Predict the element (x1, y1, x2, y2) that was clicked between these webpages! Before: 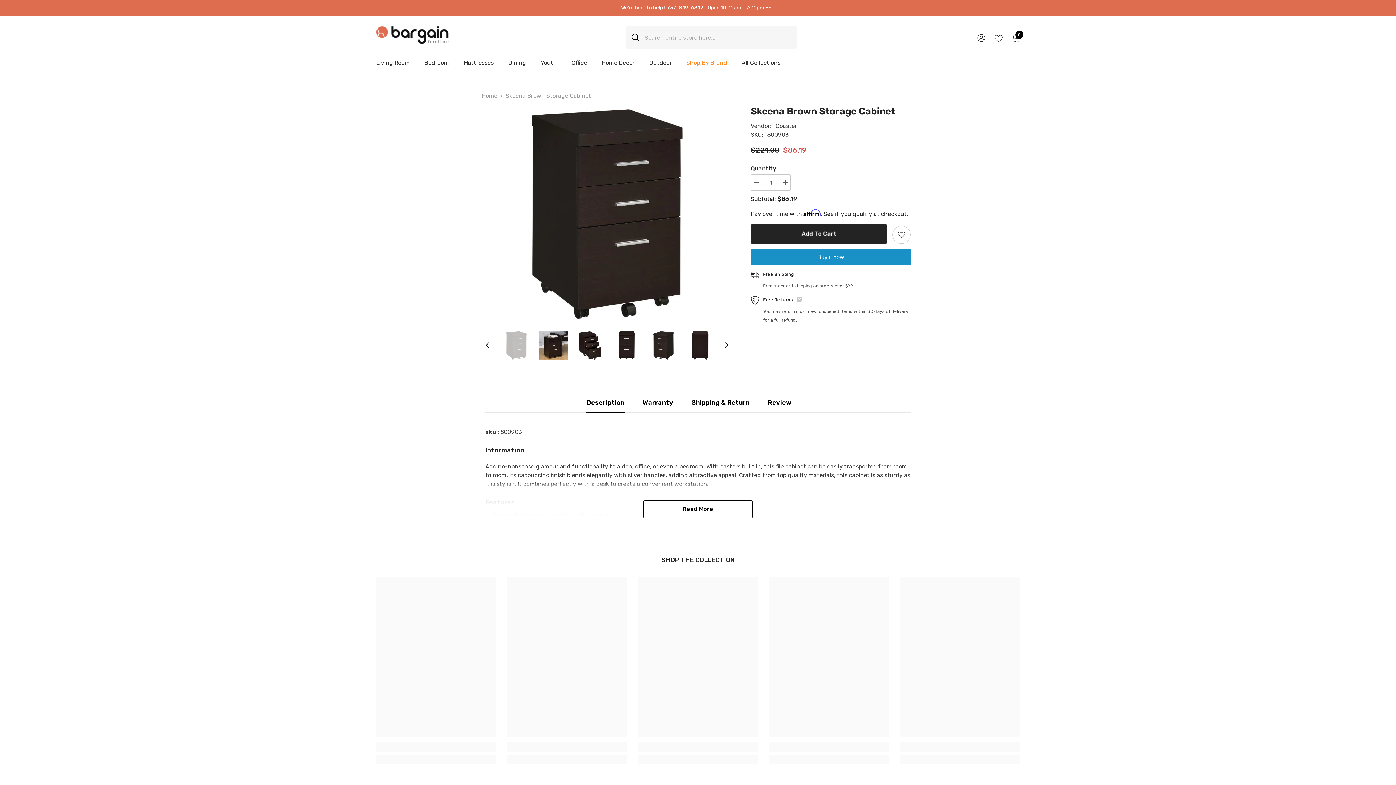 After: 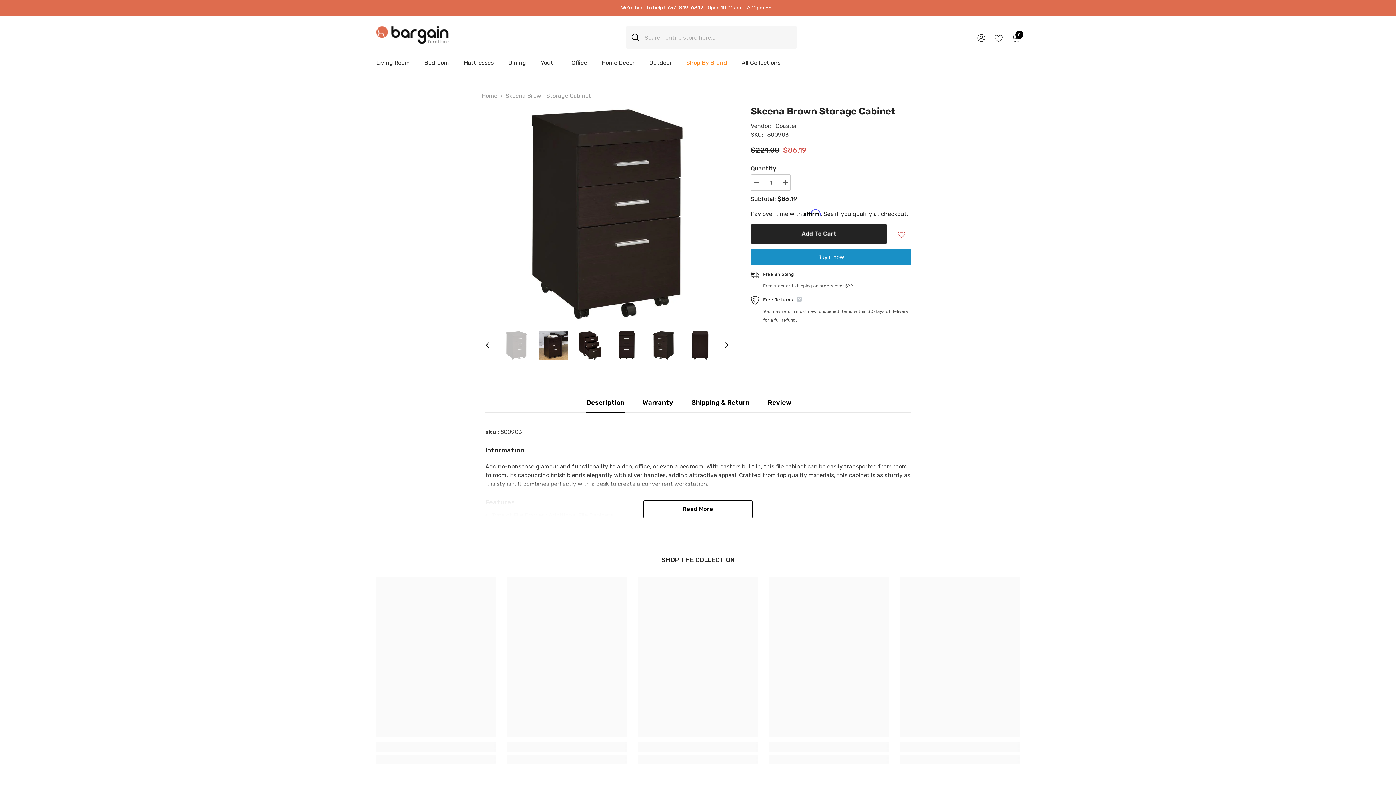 Action: label: Add to wishlist bbox: (892, 225, 910, 244)